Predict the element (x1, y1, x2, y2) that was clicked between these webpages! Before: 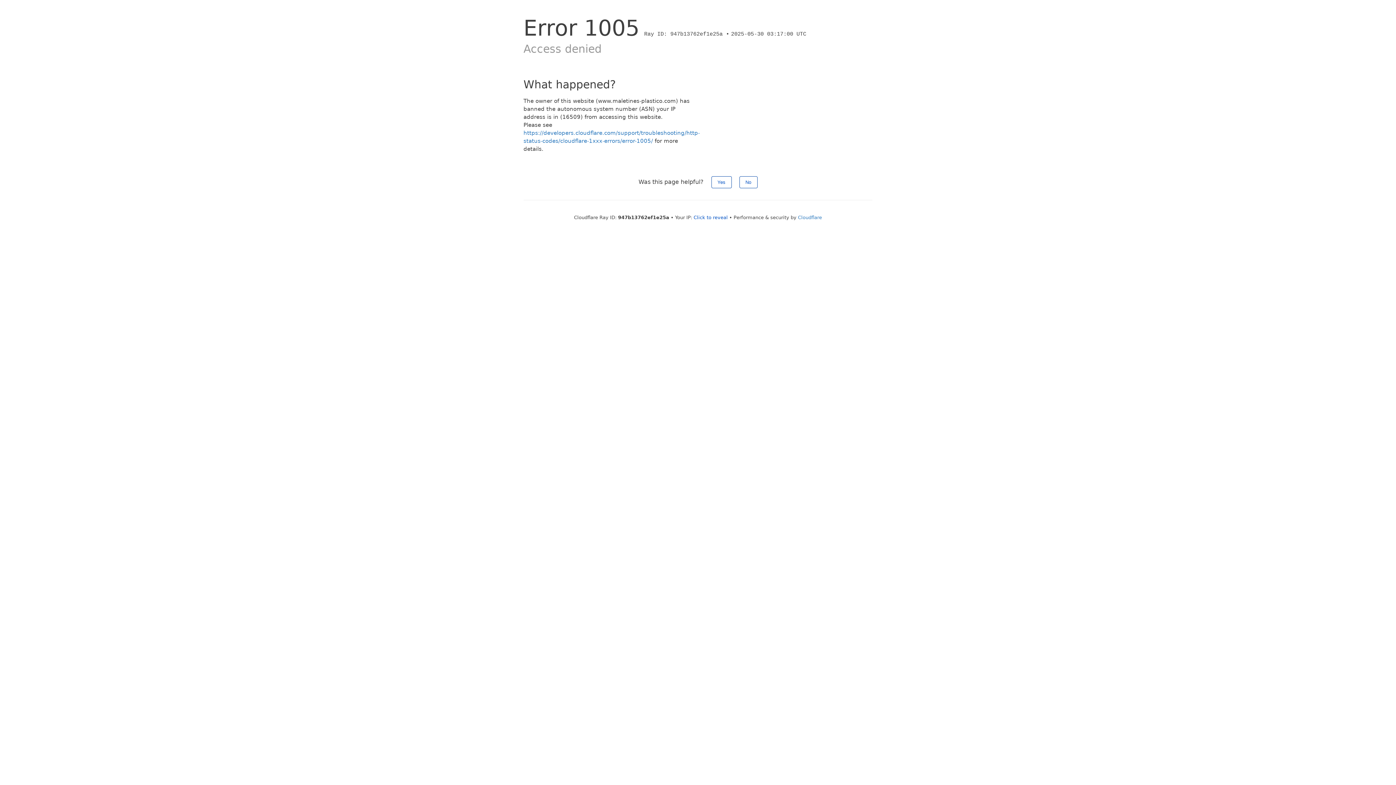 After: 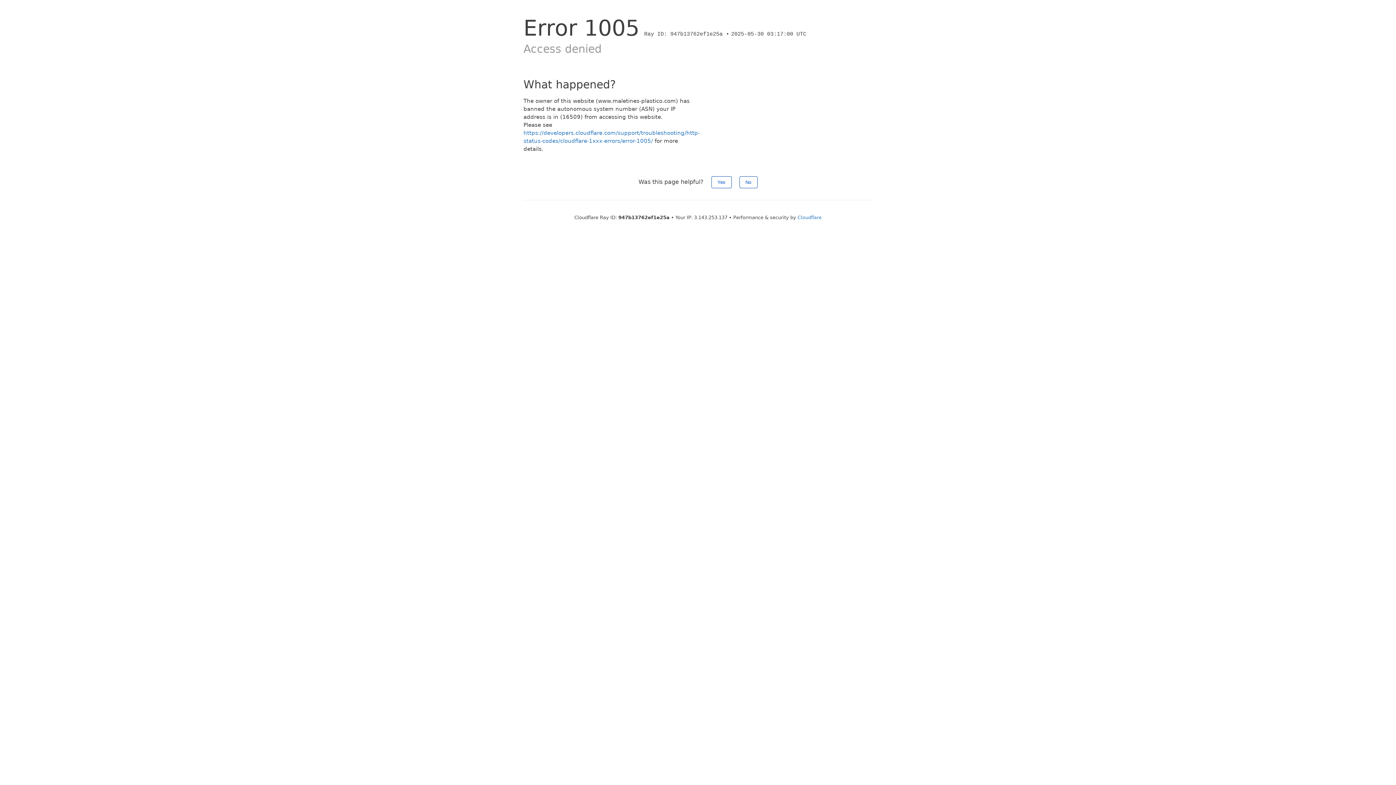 Action: label: Click to reveal bbox: (693, 214, 728, 220)